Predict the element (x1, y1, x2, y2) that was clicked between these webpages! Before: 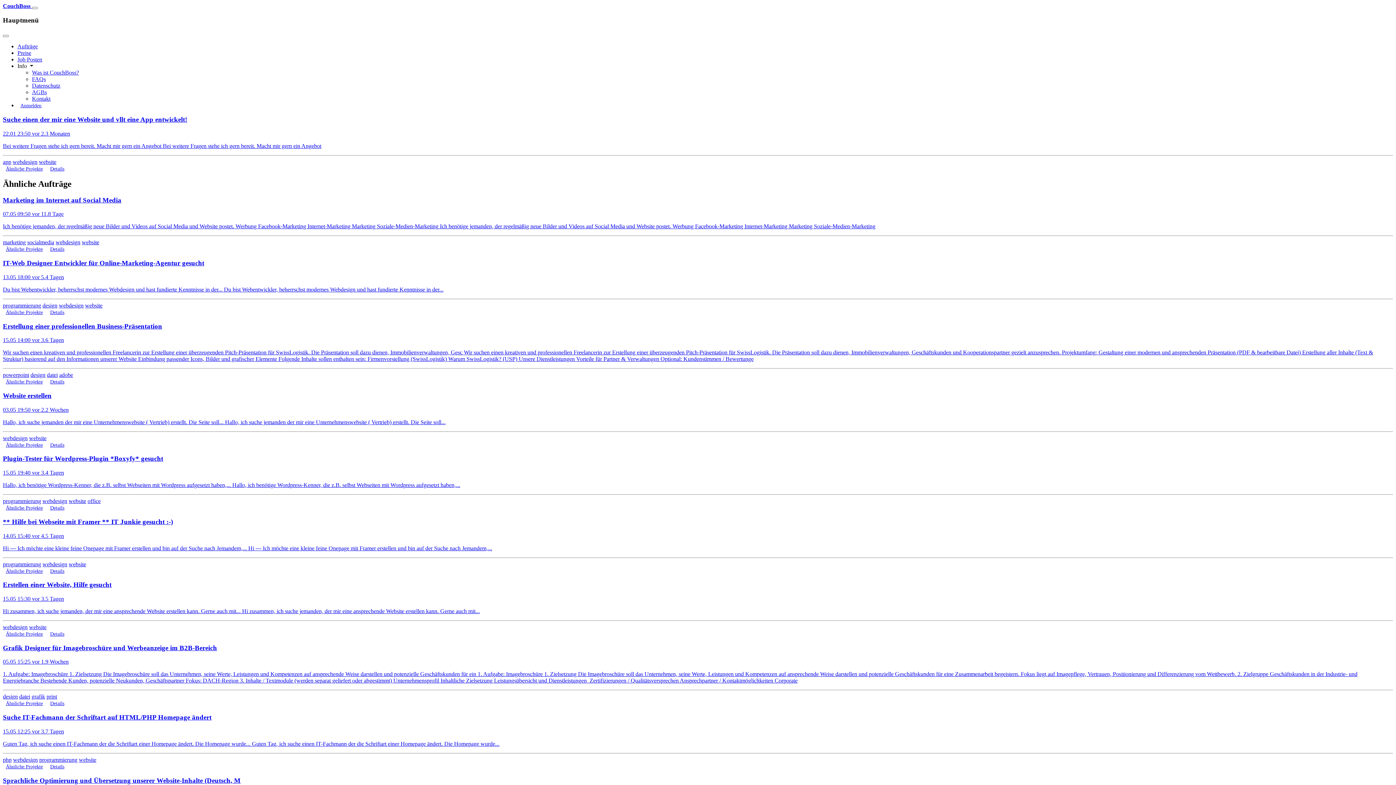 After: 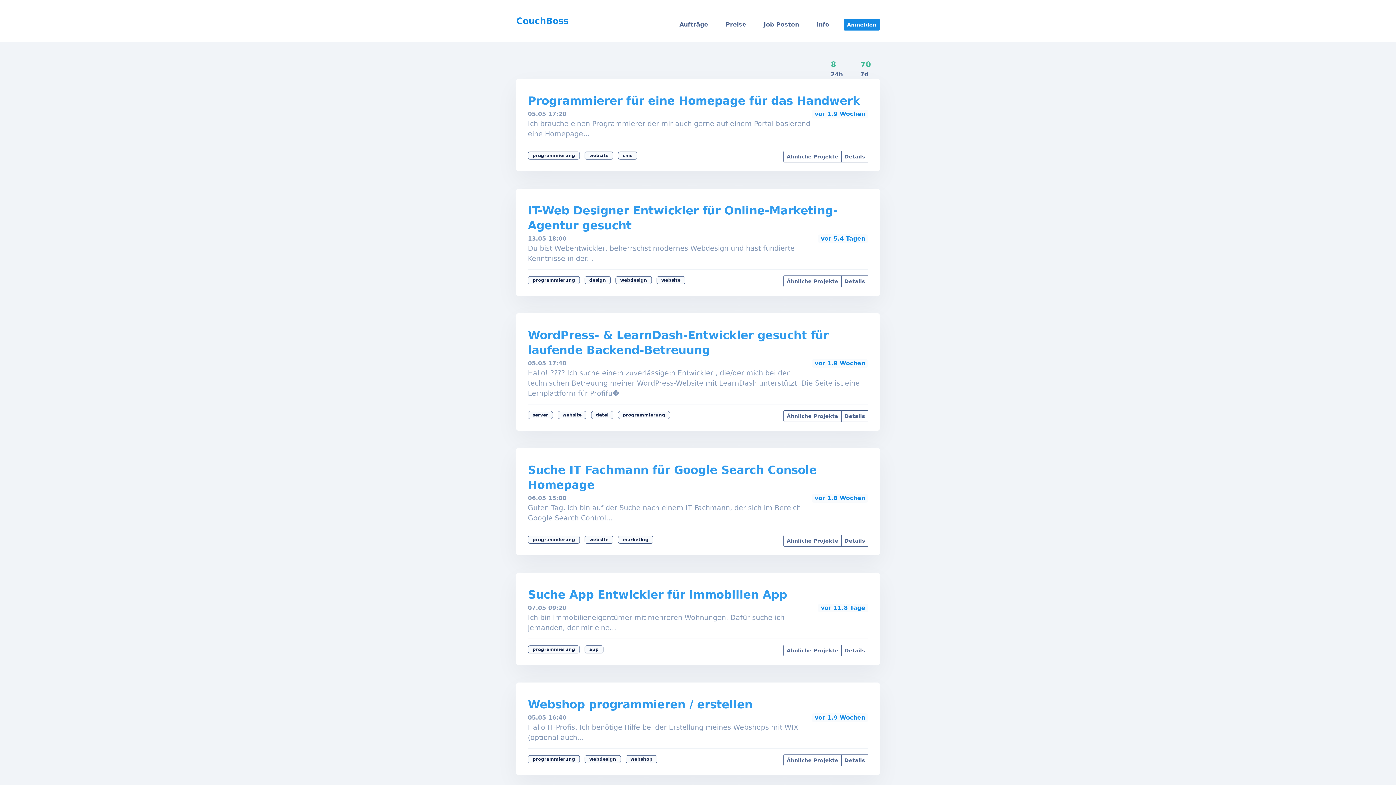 Action: label: programmierung bbox: (2, 302, 41, 308)